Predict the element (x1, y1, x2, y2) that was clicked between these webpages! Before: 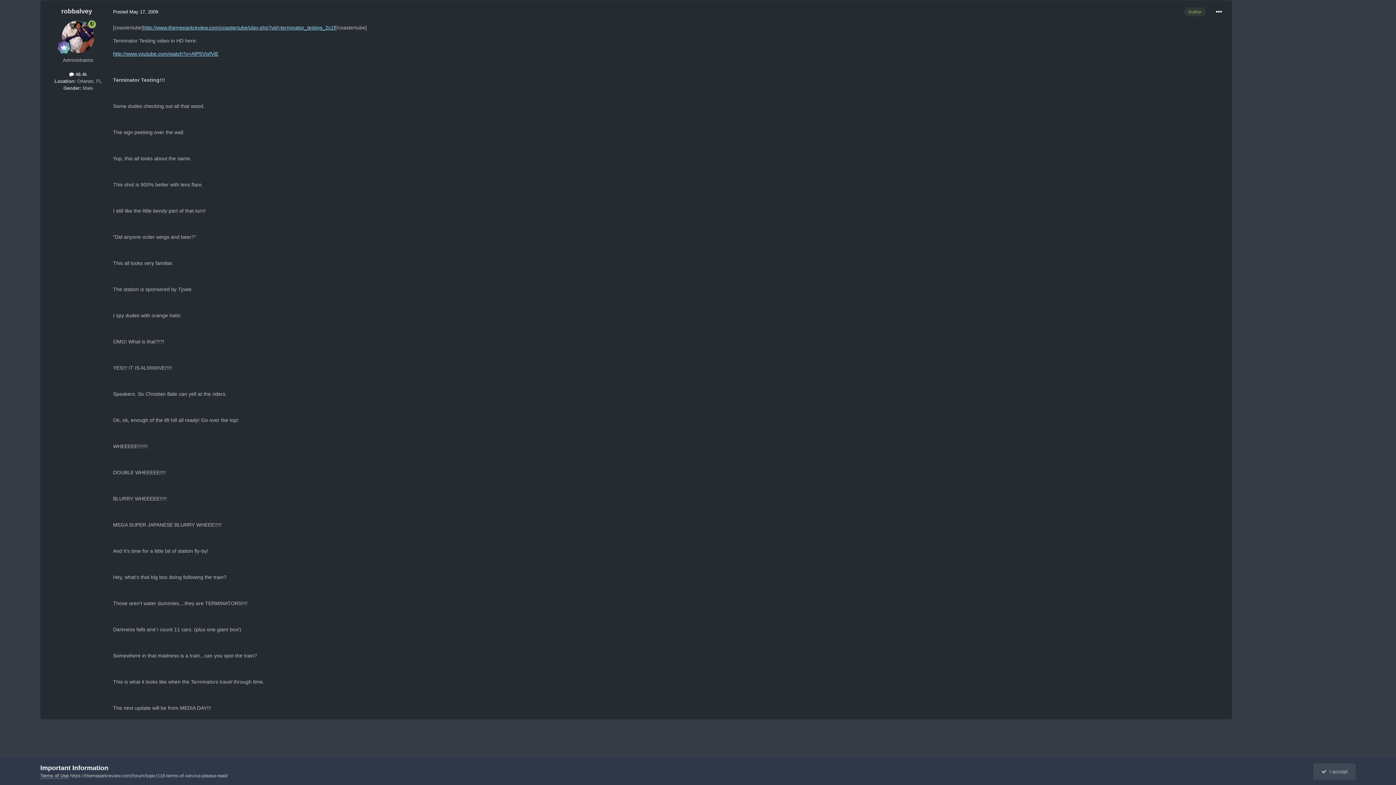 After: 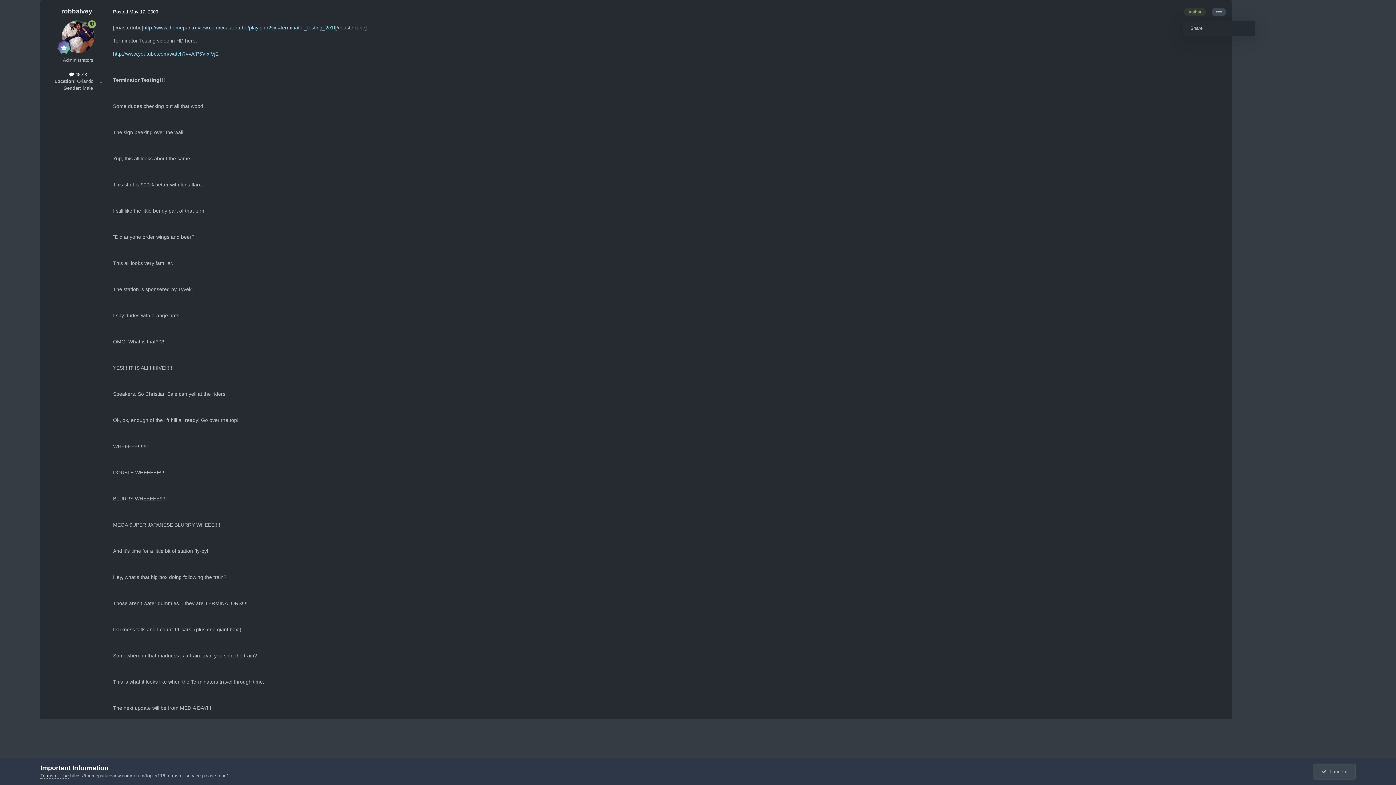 Action: bbox: (1212, 7, 1226, 16)